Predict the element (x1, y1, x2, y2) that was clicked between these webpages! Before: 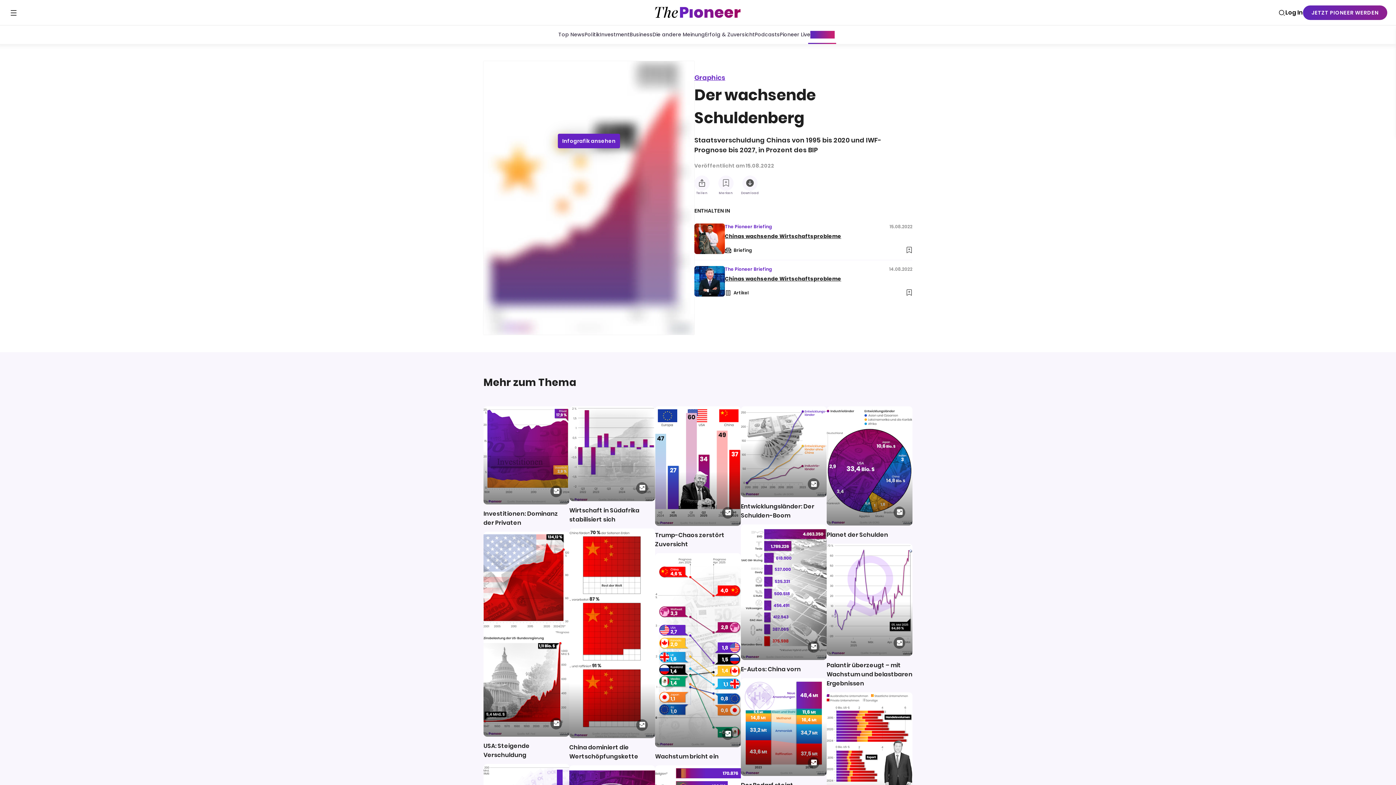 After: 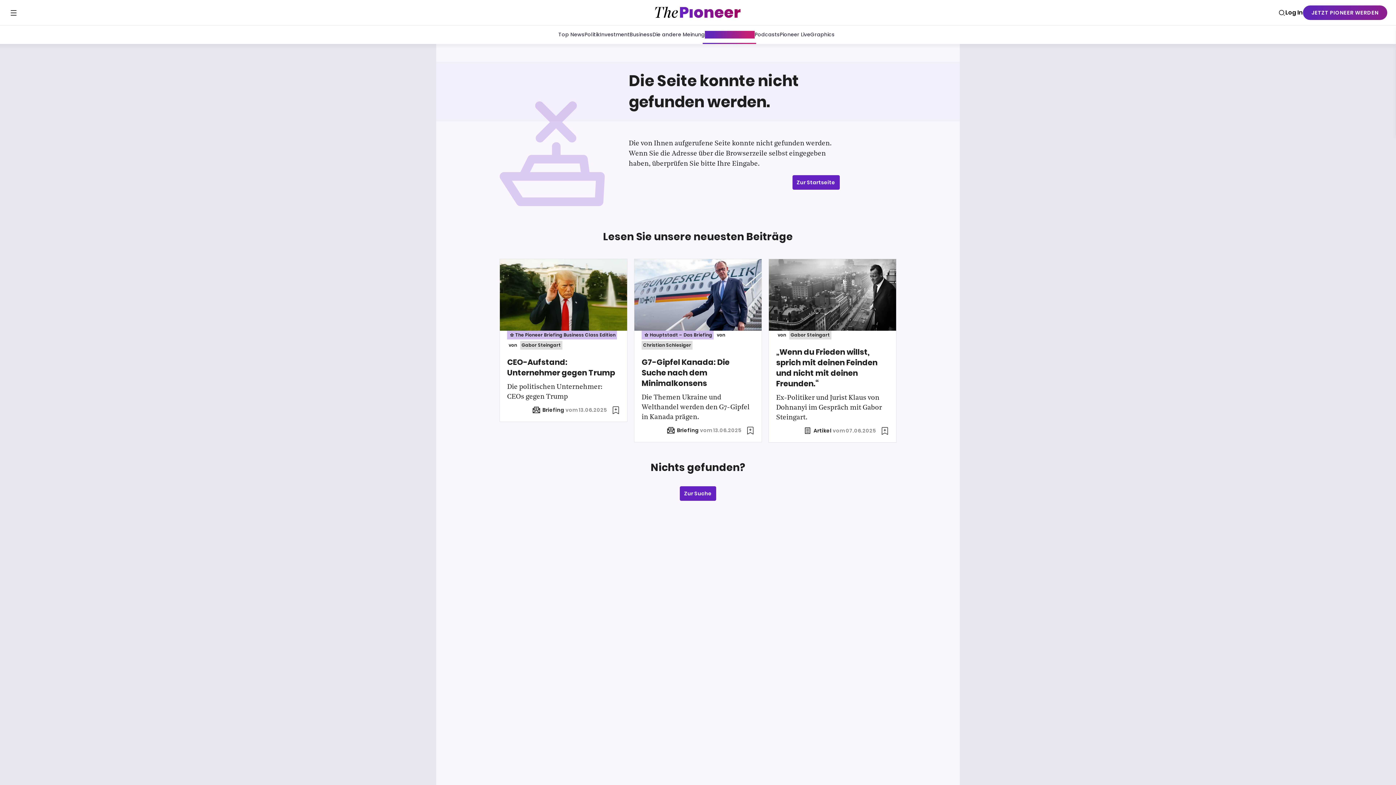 Action: bbox: (705, 25, 754, 44) label: Erfolg & Zuversicht